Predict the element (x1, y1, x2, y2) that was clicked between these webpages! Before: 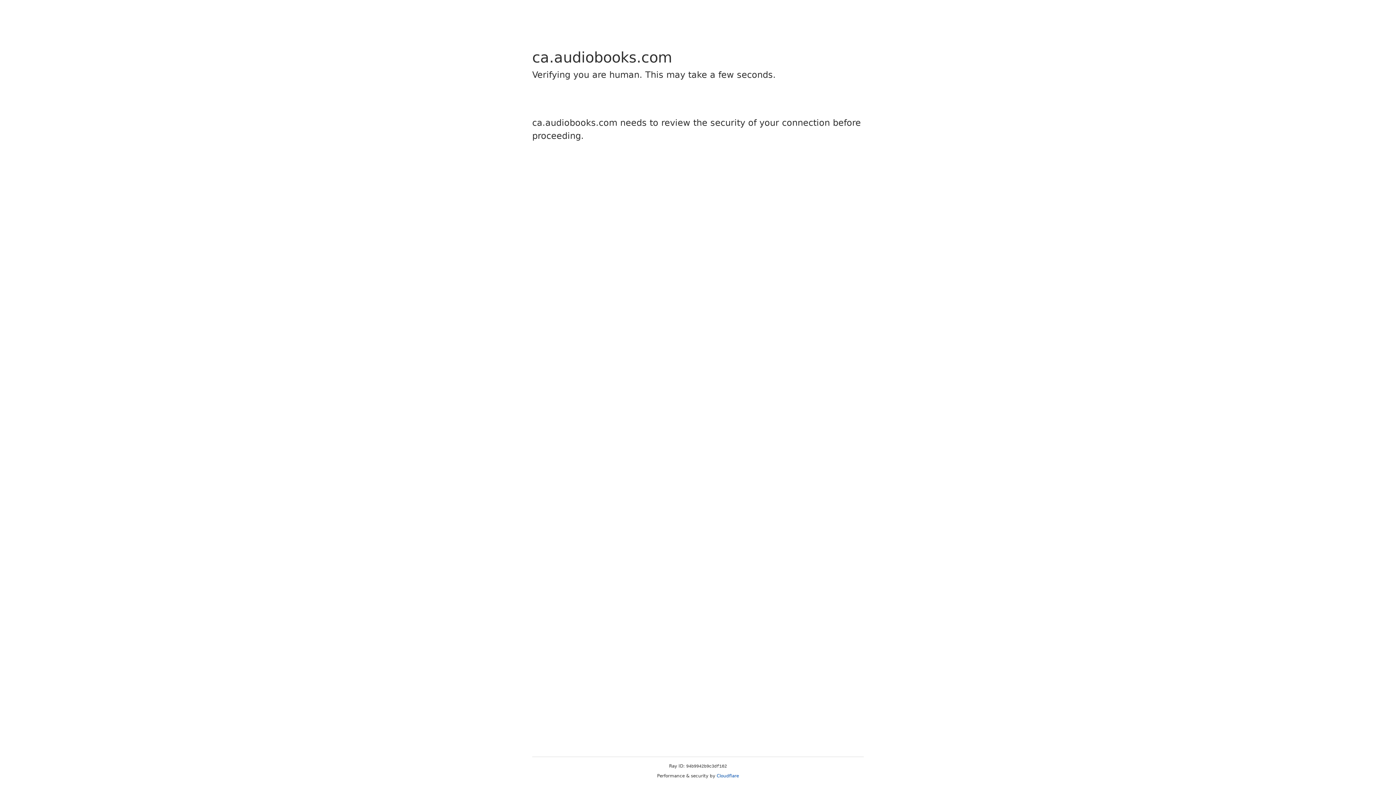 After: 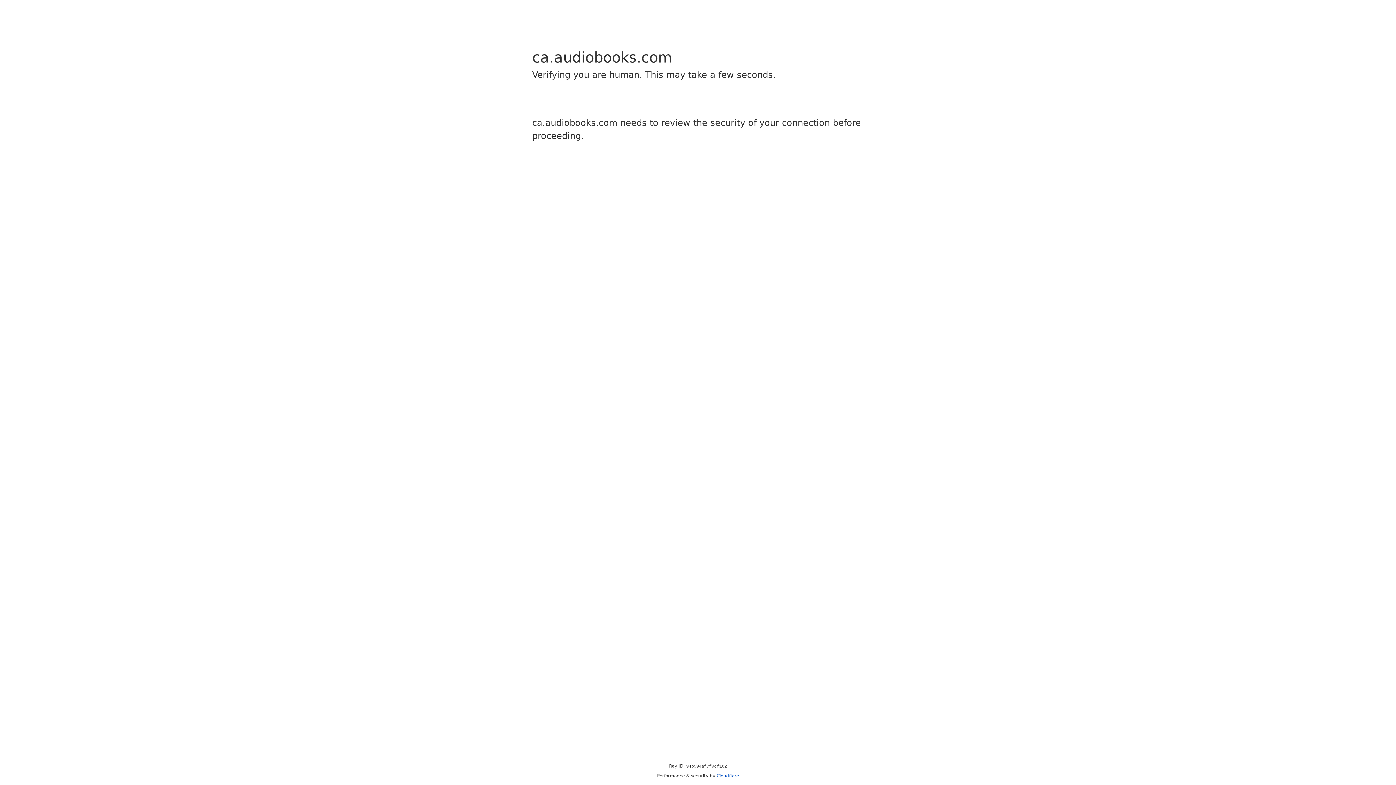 Action: bbox: (716, 773, 739, 778) label: Cloudflare